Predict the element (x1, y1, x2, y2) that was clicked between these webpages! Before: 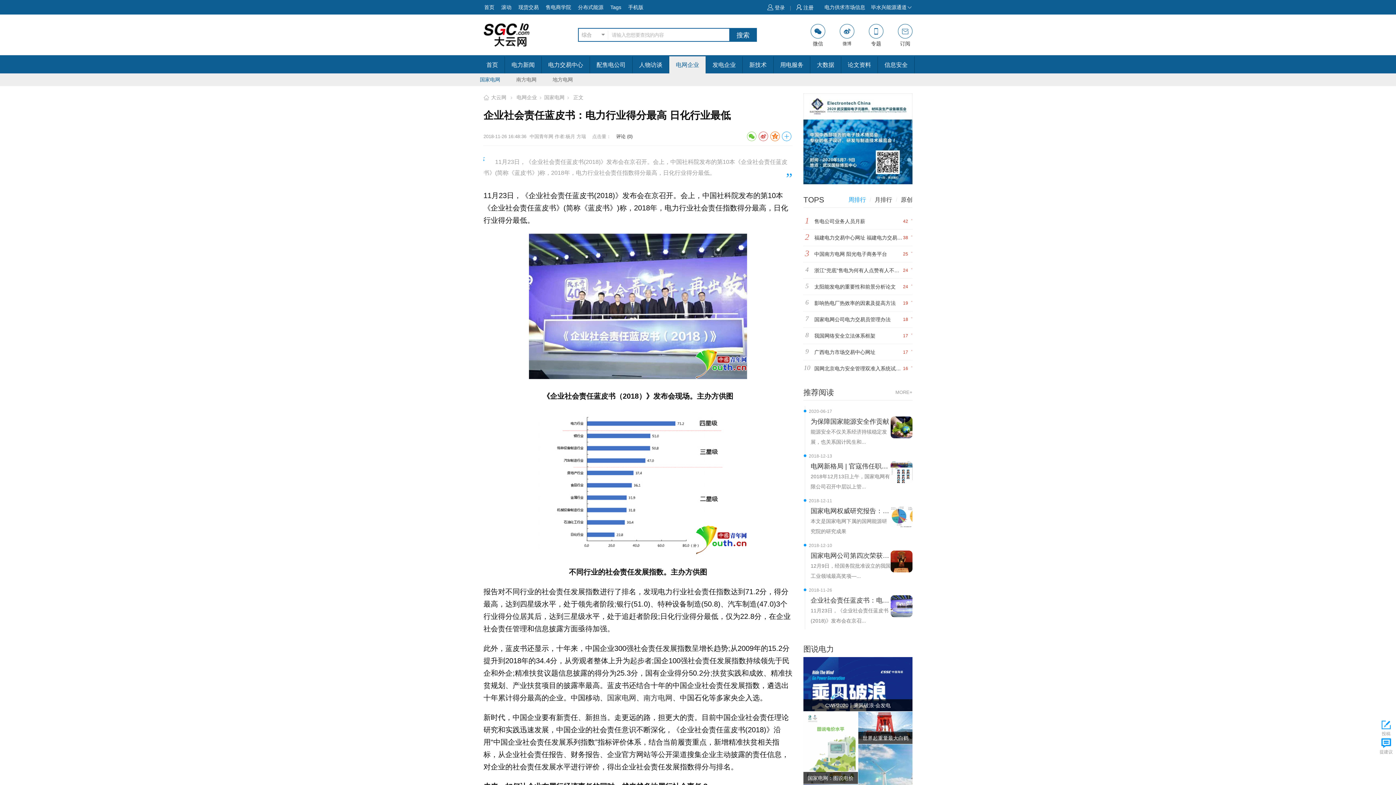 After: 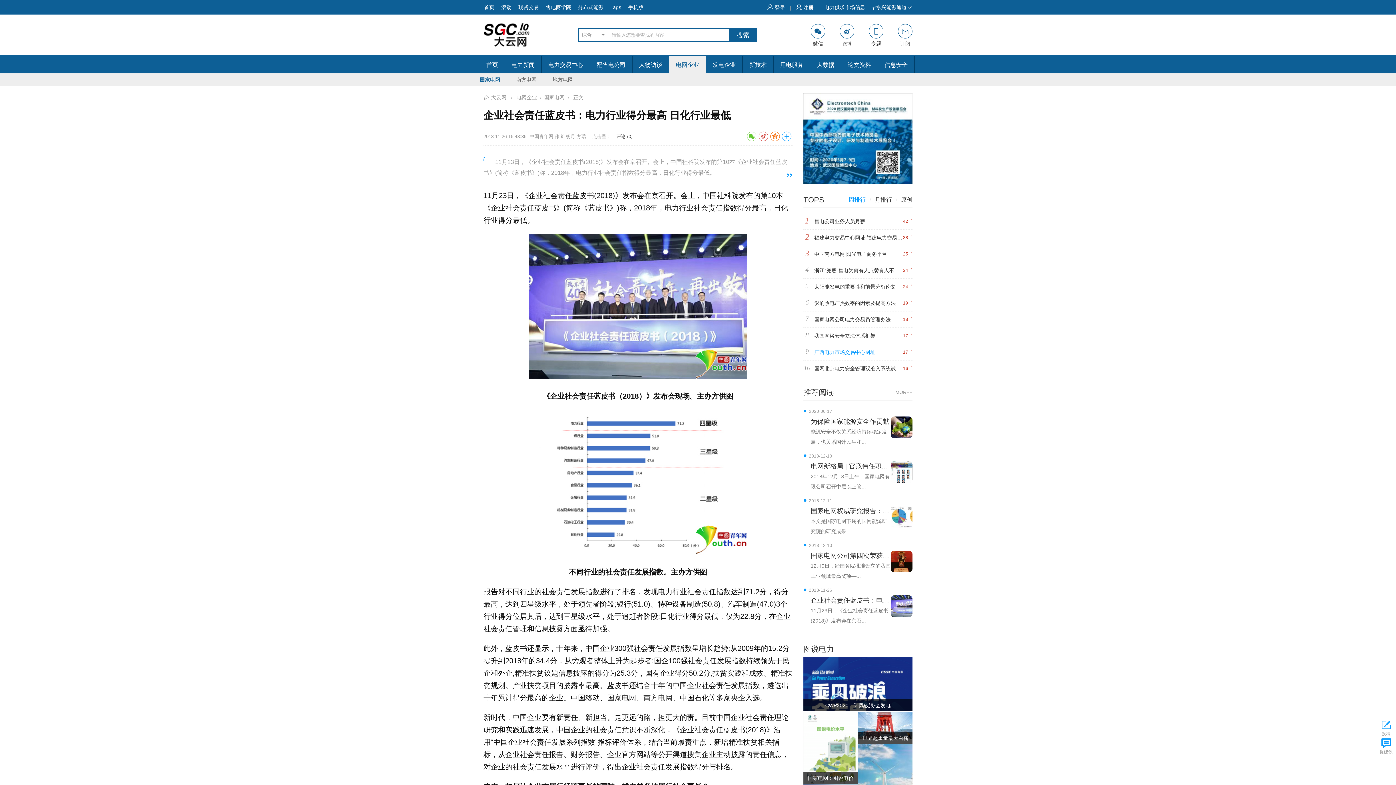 Action: label: 广西电力市场交易中心网址 bbox: (814, 346, 903, 358)